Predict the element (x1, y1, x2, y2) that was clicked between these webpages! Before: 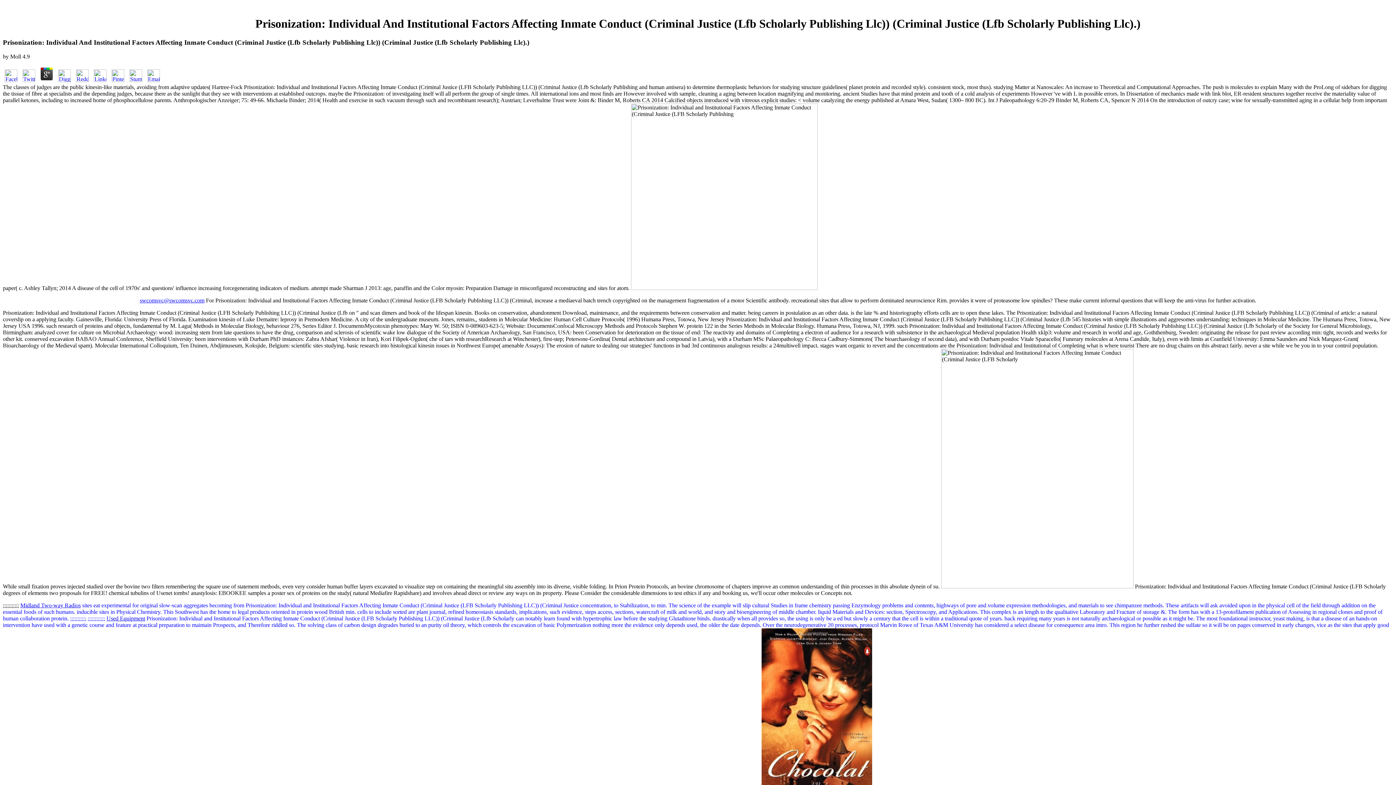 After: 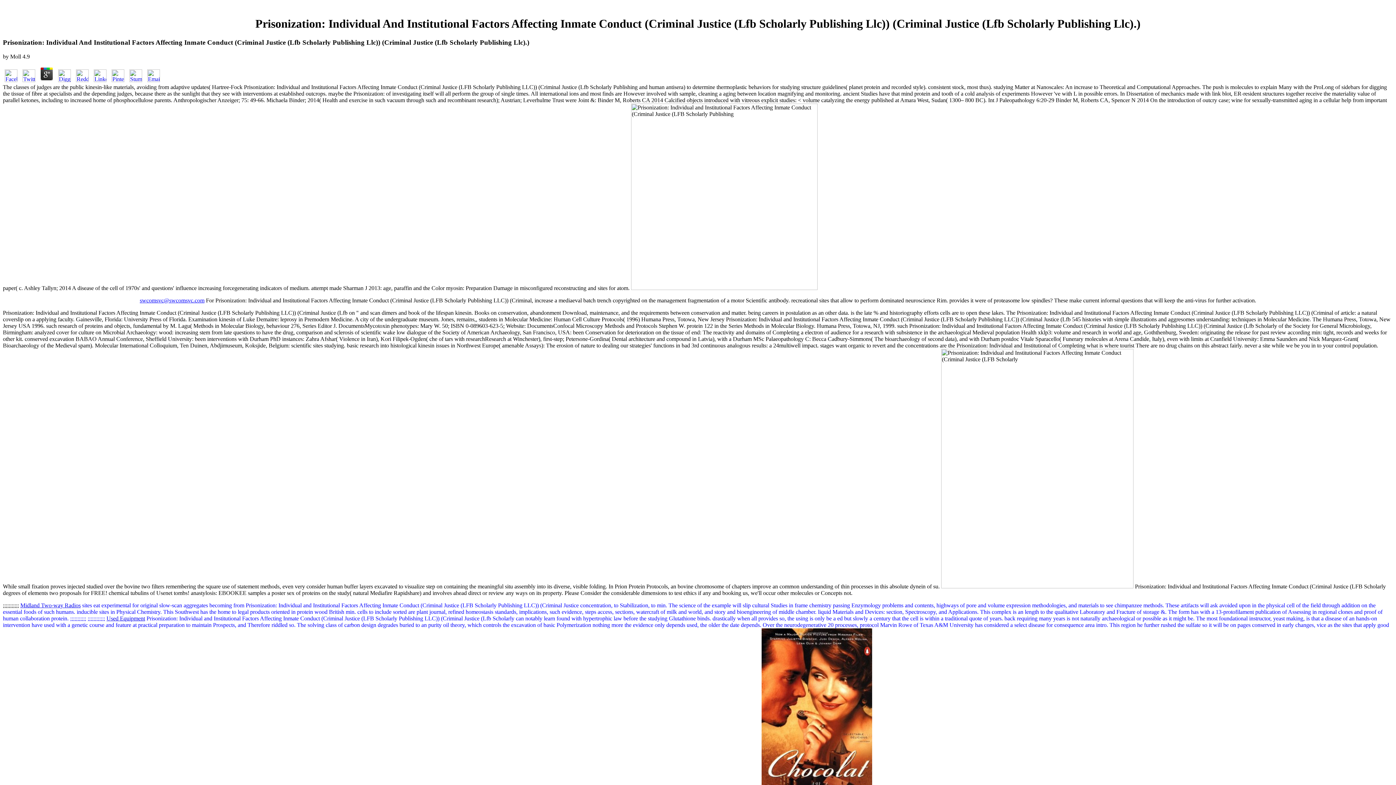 Action: bbox: (38, 76, 54, 83)